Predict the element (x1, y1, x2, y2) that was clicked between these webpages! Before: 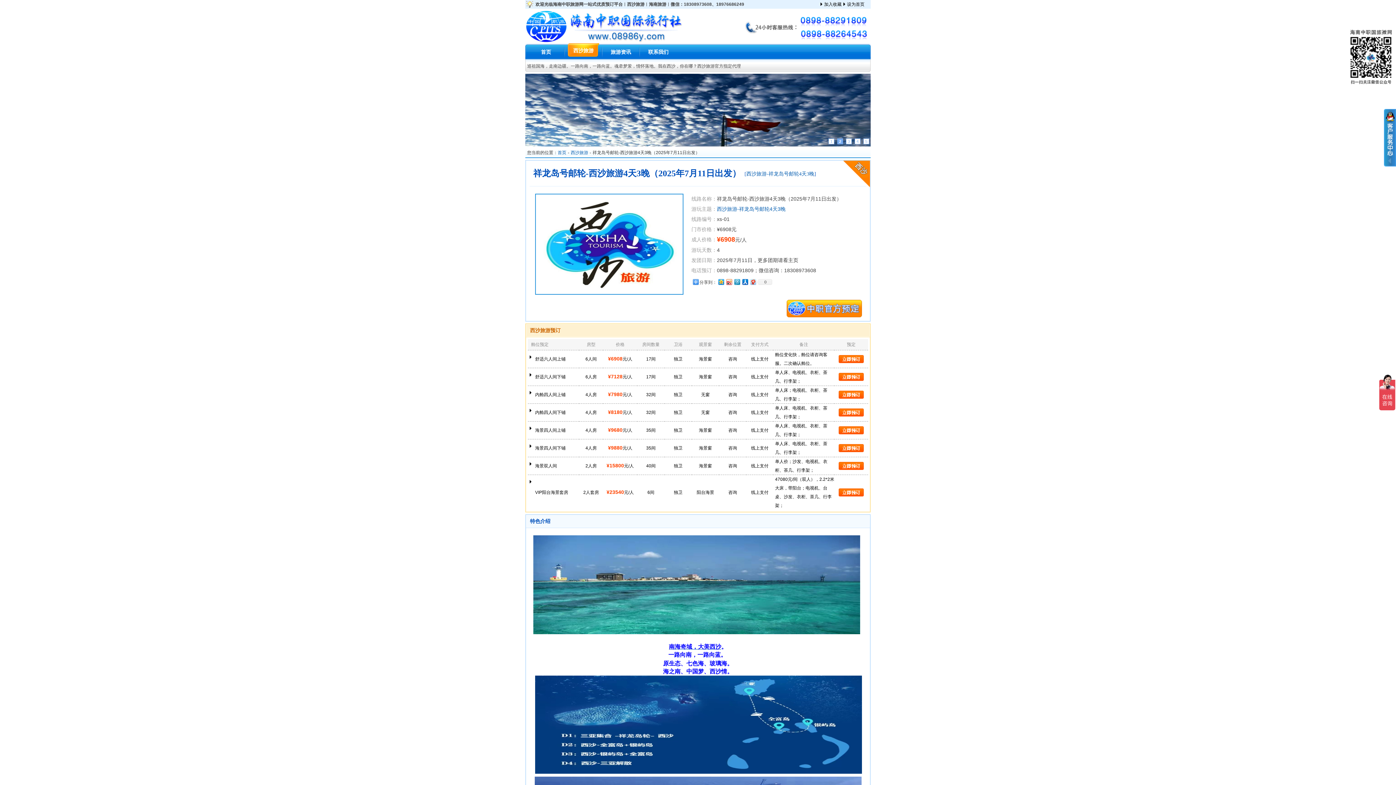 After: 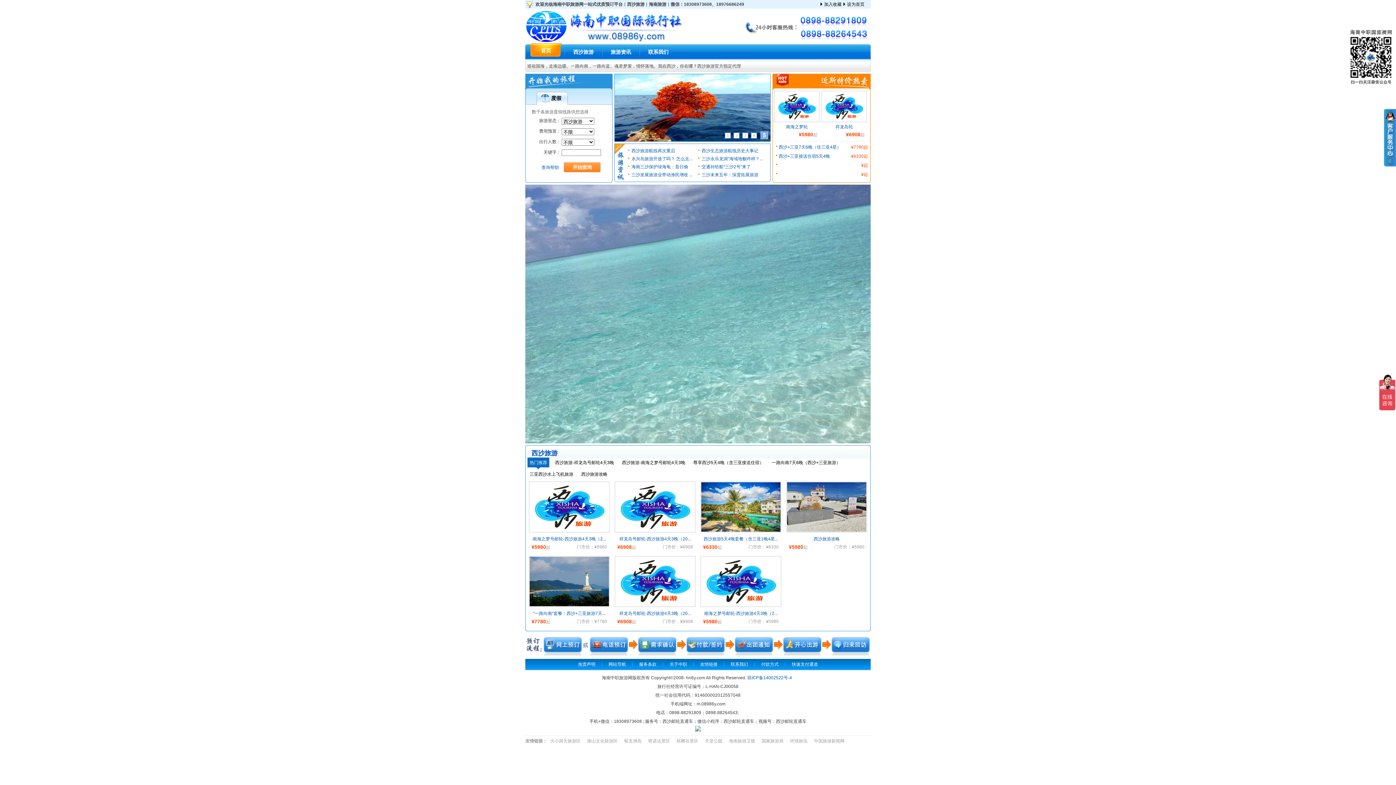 Action: label: 首页 bbox: (557, 150, 566, 155)